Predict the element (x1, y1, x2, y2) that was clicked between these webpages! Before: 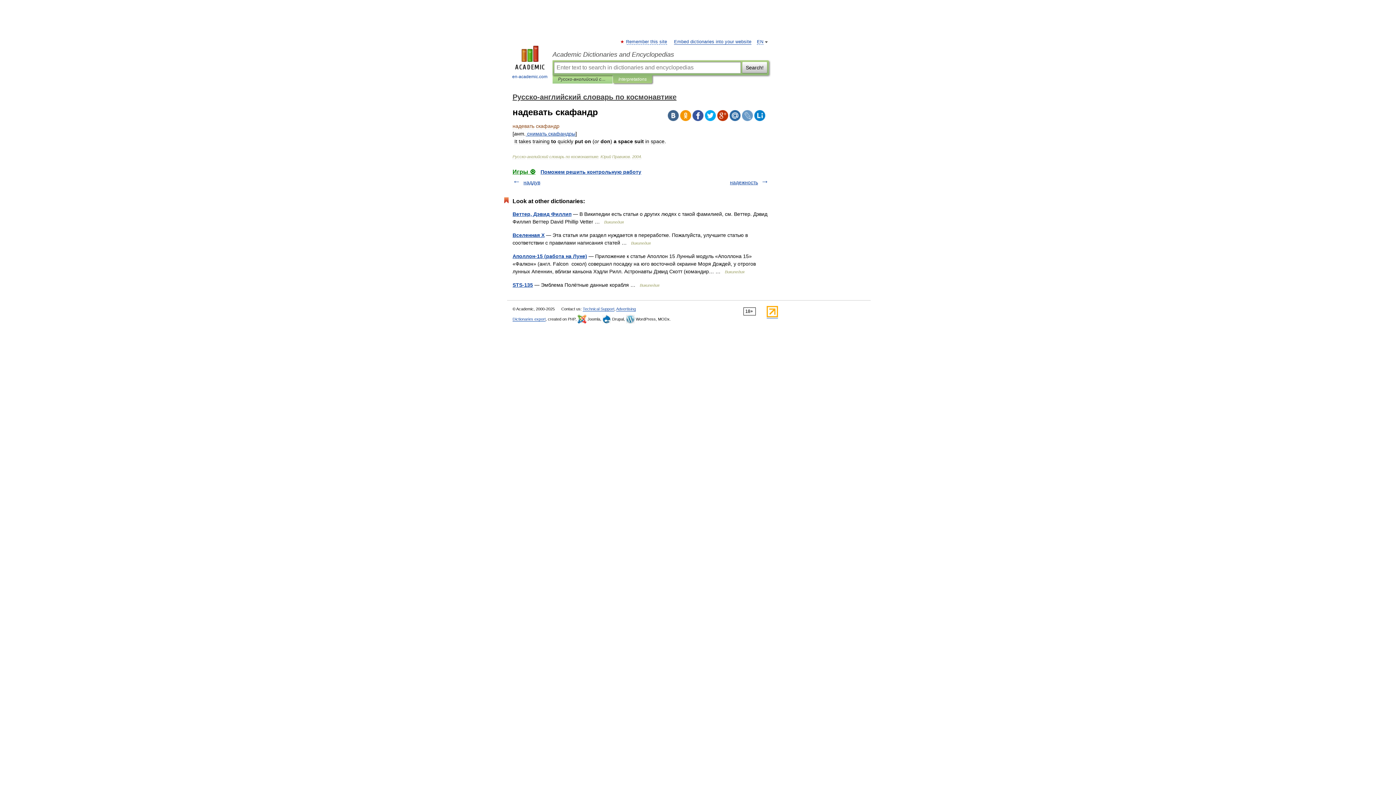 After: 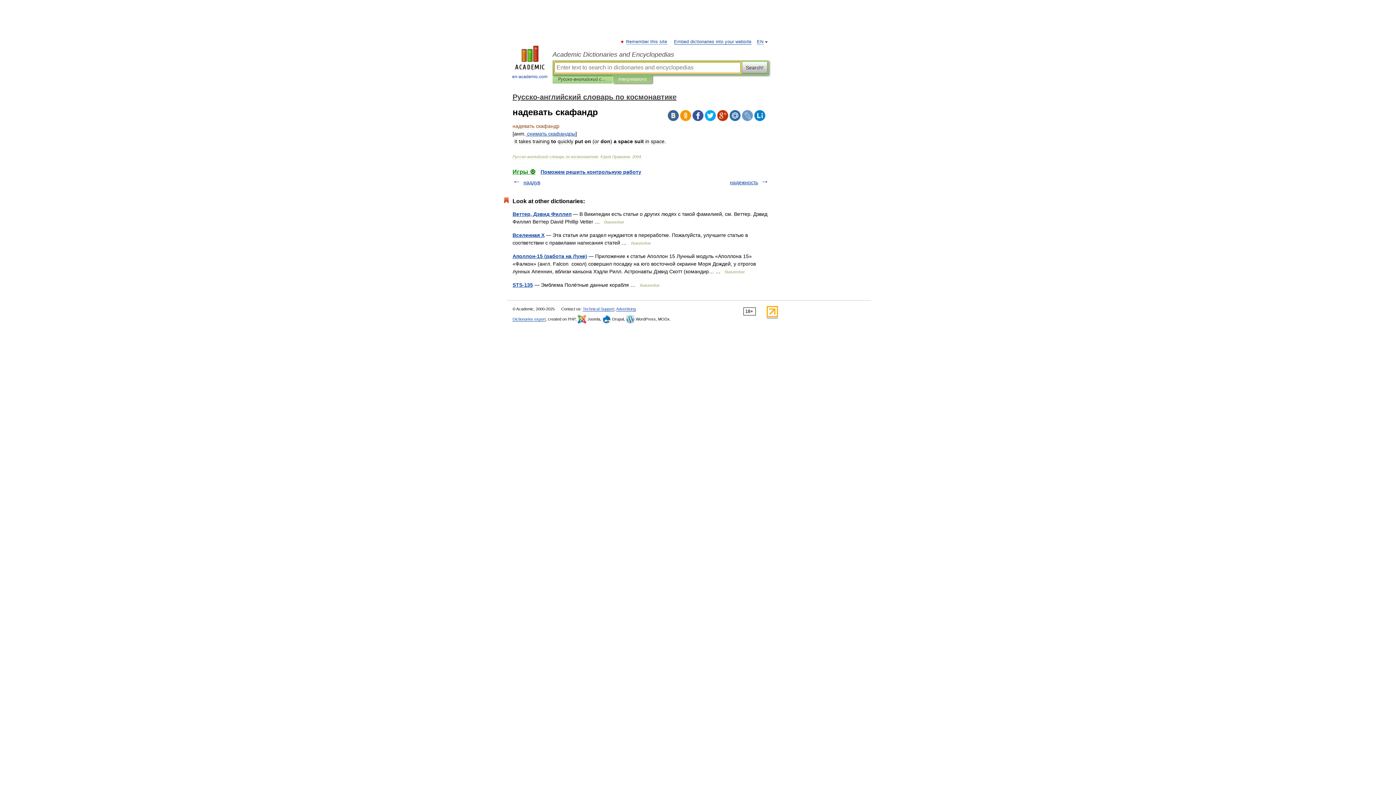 Action: bbox: (742, 61, 767, 73) label: Search!